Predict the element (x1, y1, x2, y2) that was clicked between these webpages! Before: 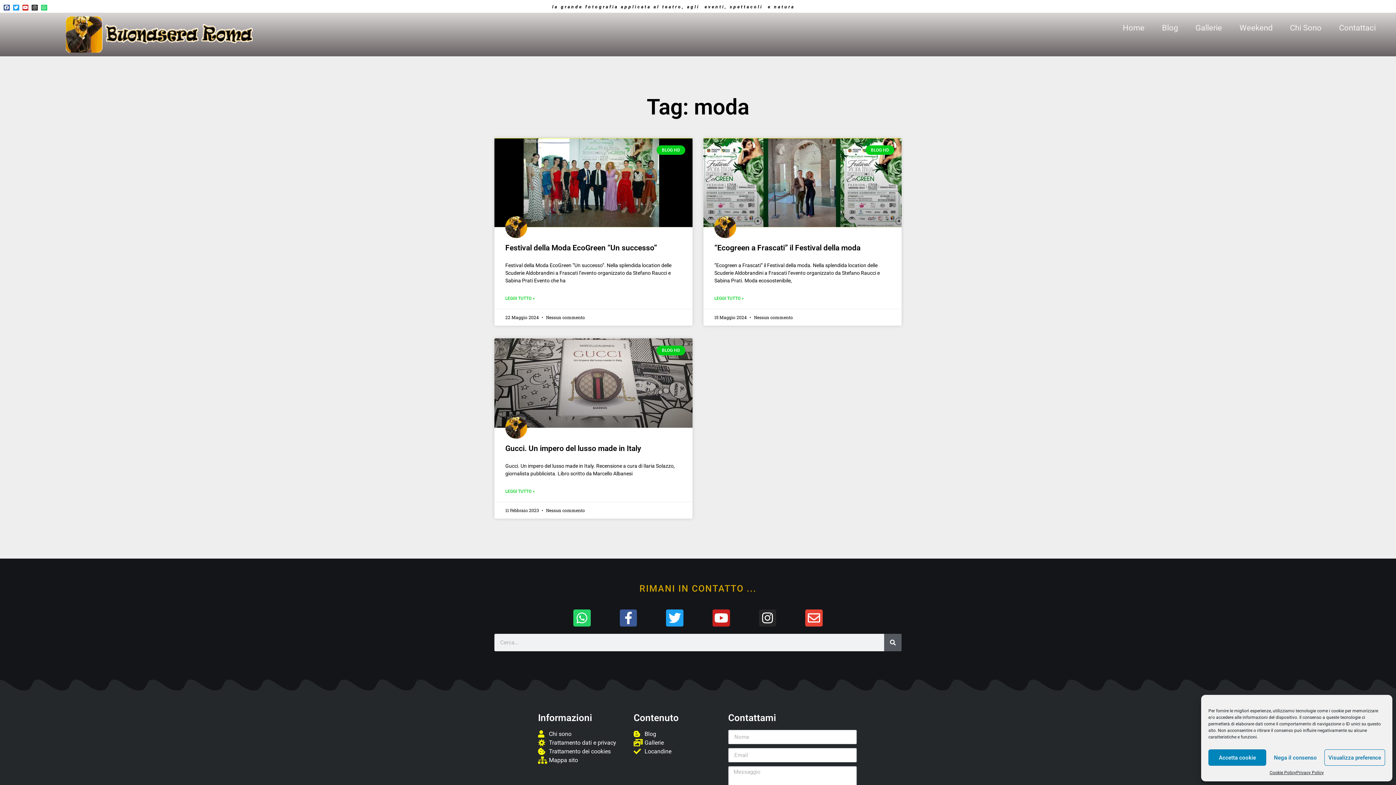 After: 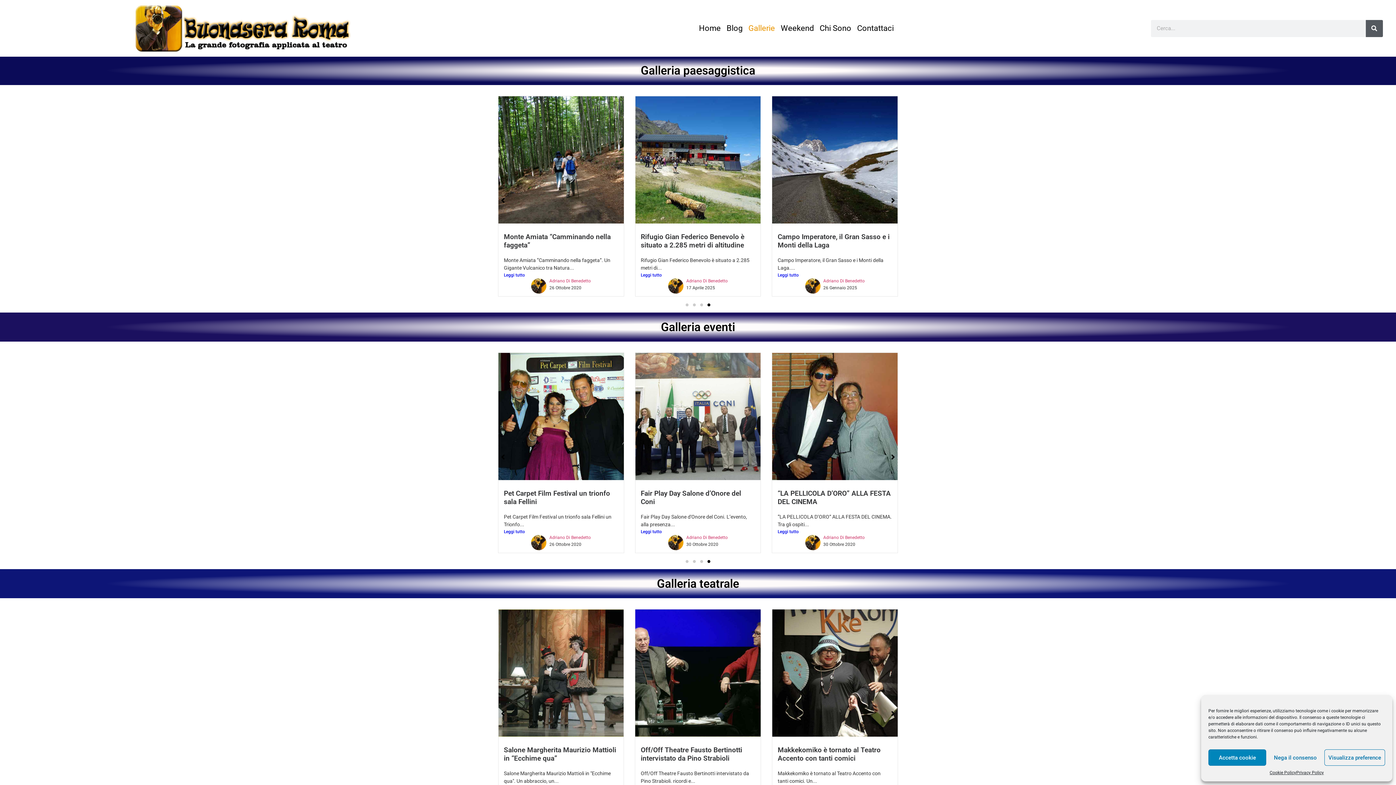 Action: label: Gallerie bbox: (633, 739, 721, 747)